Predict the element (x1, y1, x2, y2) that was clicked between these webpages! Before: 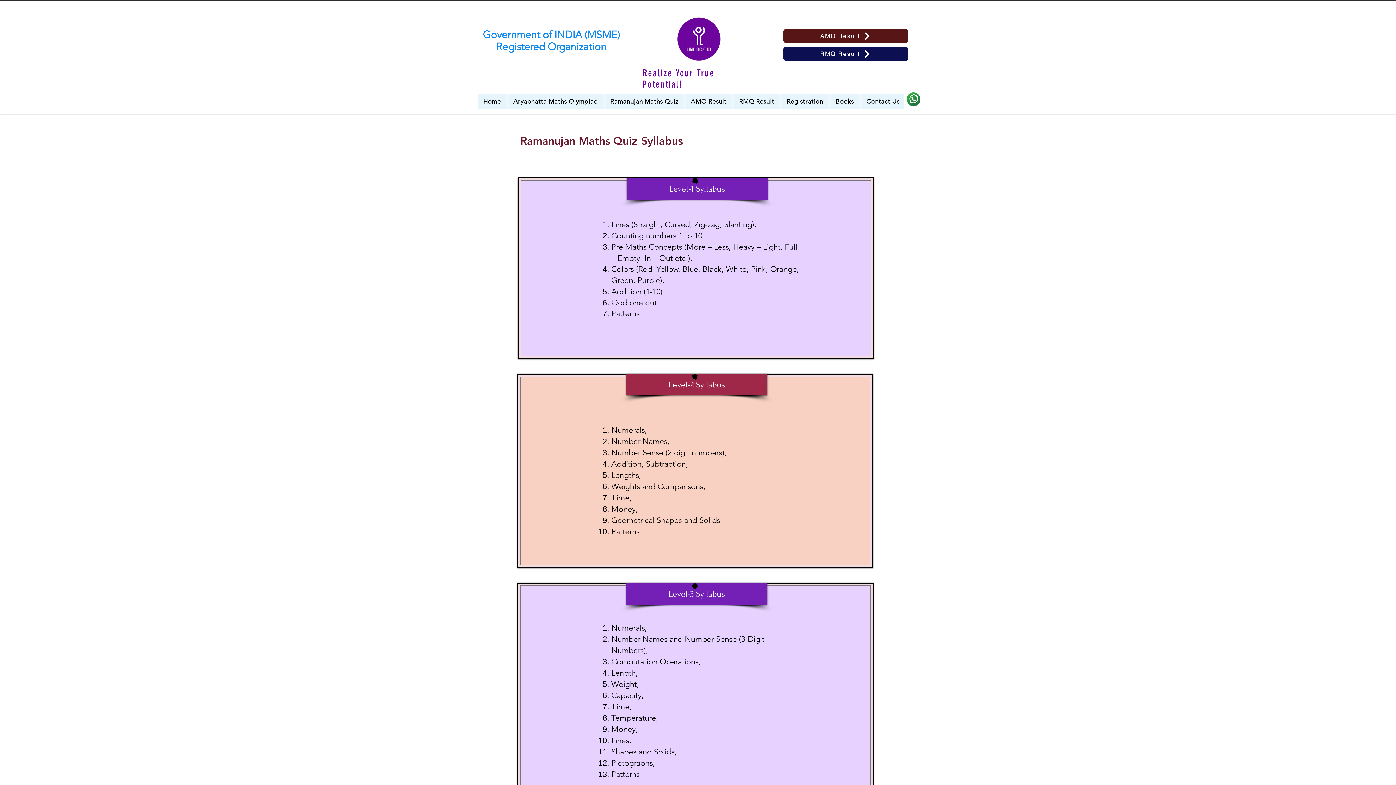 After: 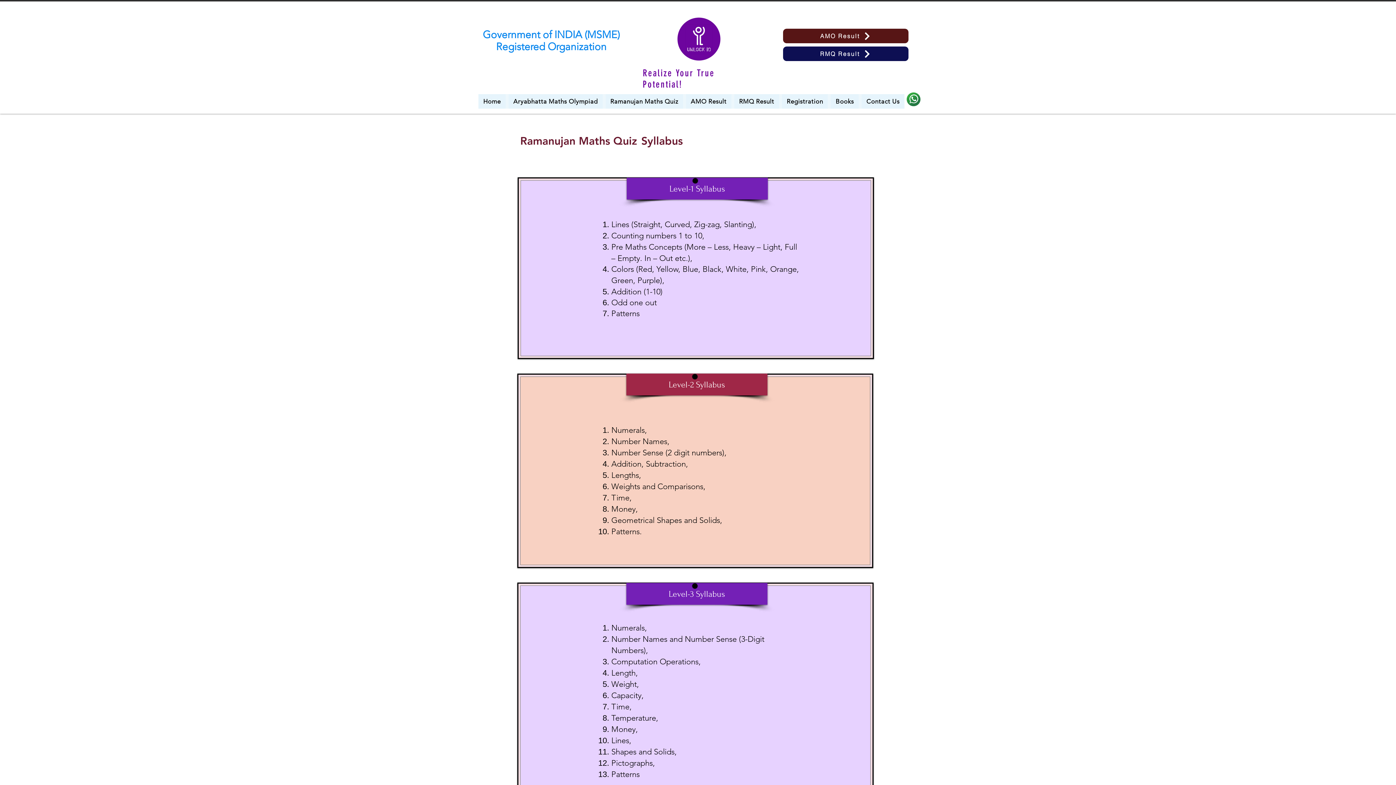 Action: bbox: (782, 94, 828, 108) label: Registration